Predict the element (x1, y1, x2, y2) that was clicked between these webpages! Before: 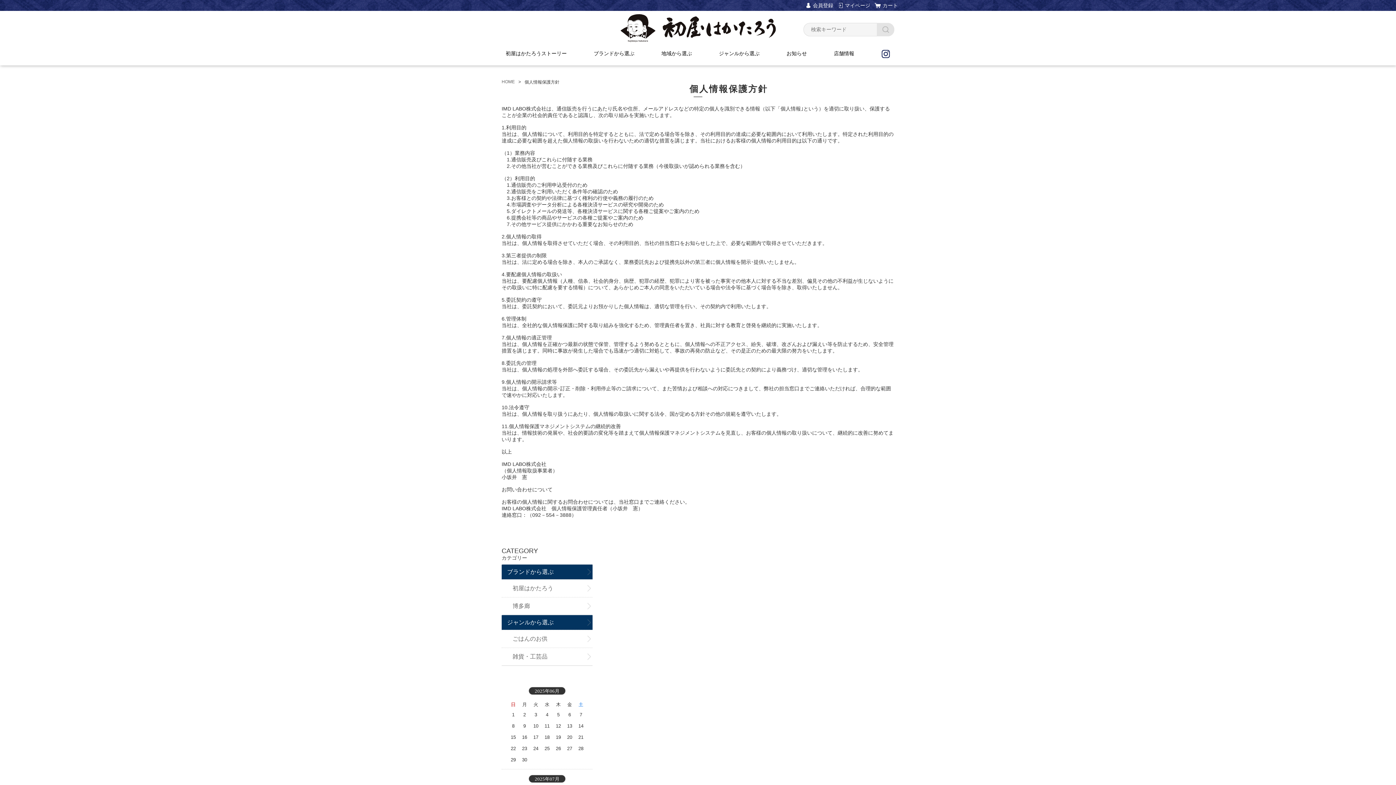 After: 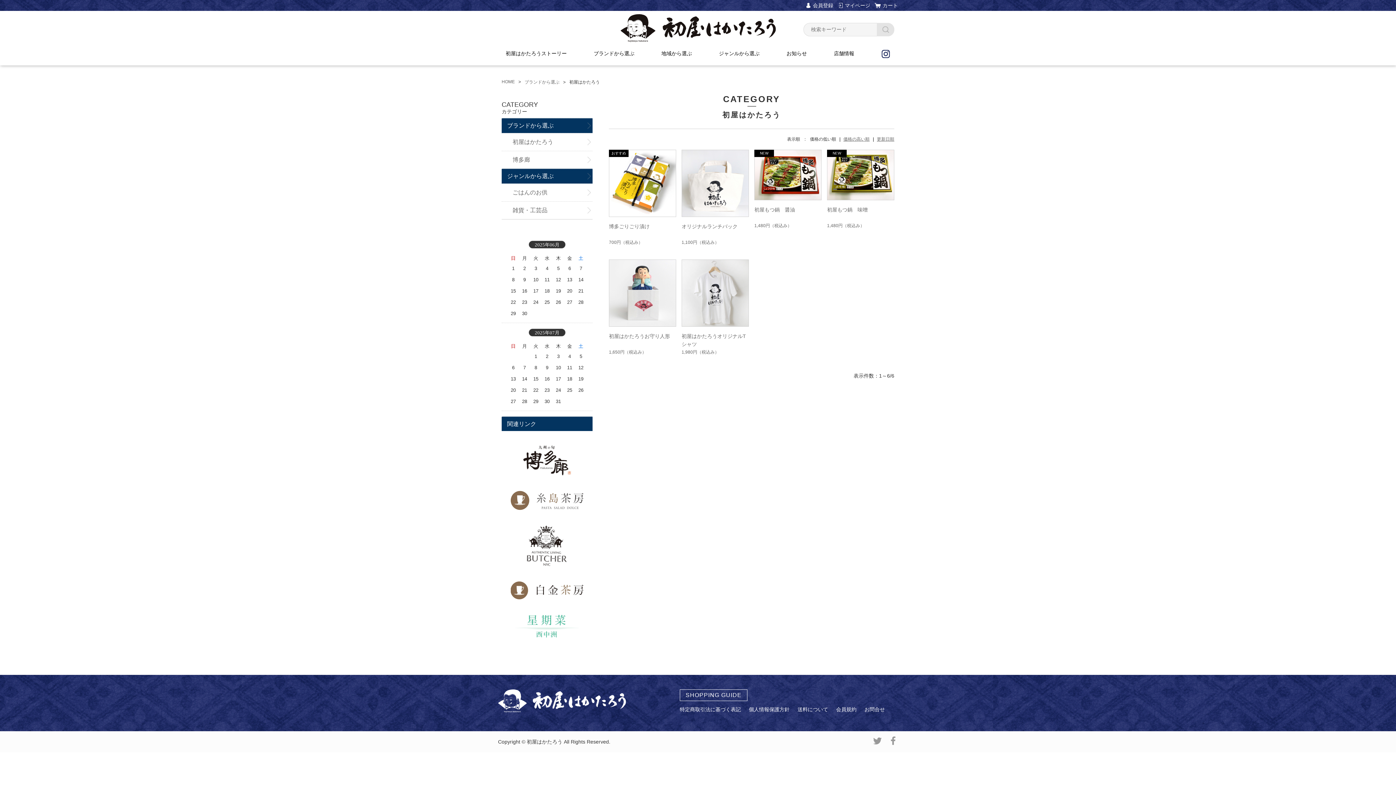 Action: label: 初屋はかたろう bbox: (501, 580, 592, 597)